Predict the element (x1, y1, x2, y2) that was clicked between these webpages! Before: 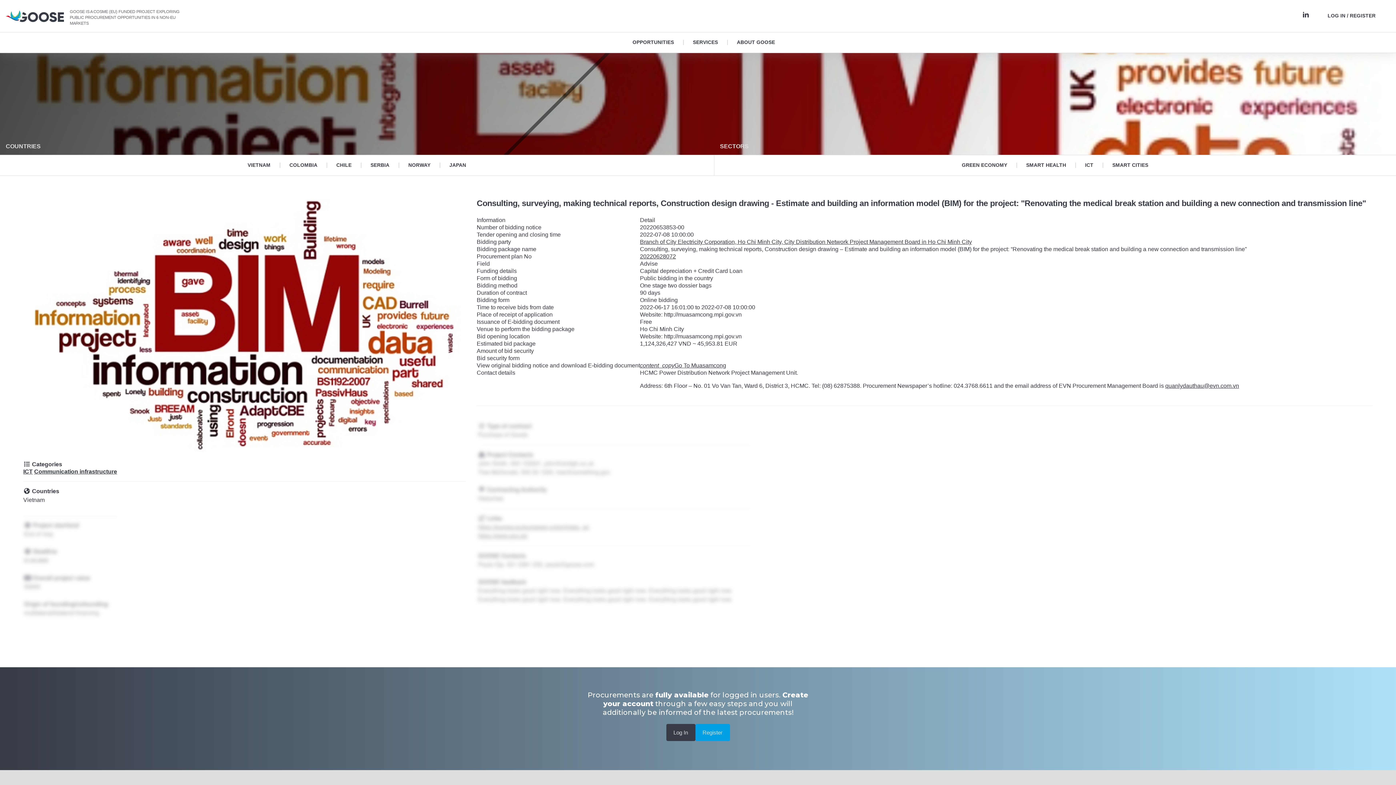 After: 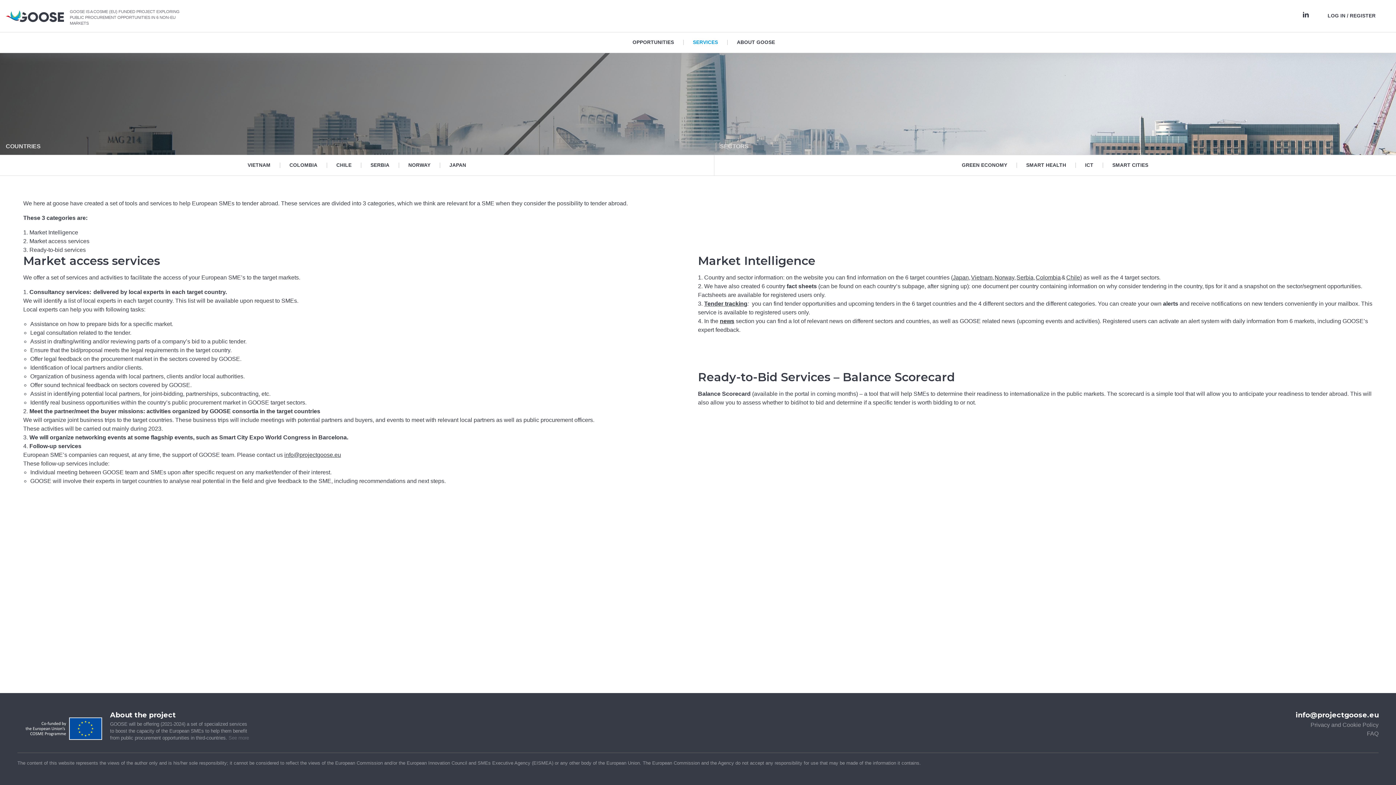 Action: bbox: (687, 32, 724, 52) label: SERVICES